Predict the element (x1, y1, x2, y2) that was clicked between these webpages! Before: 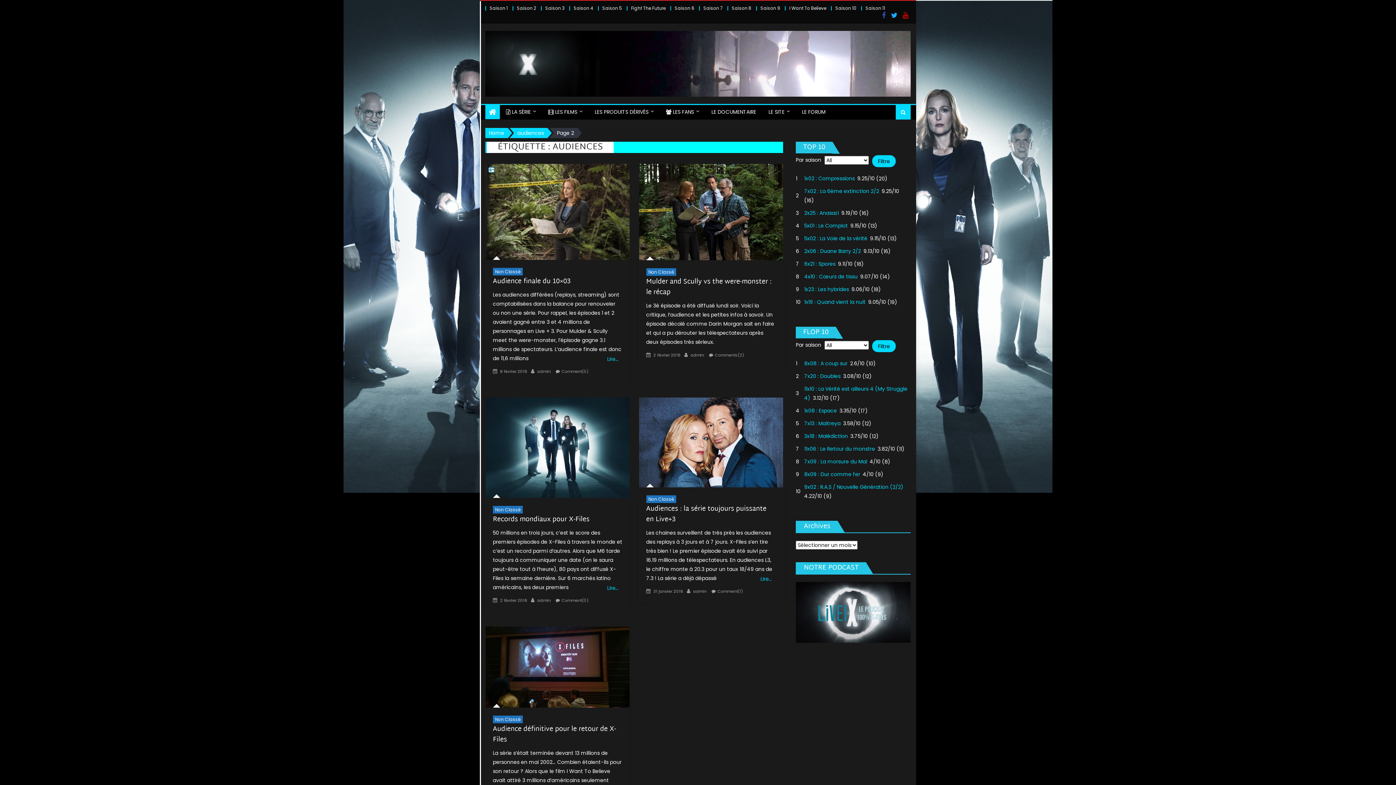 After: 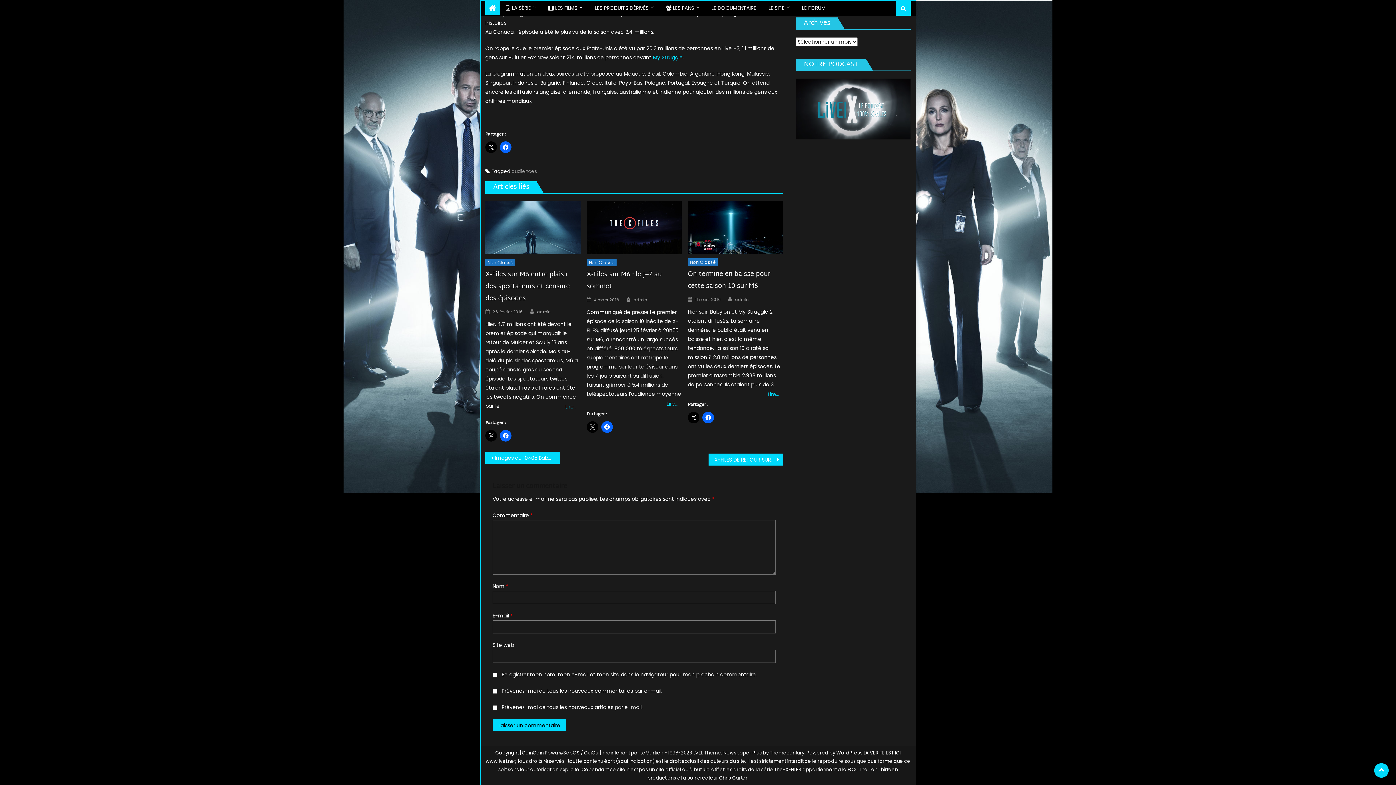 Action: label: Comment(0) bbox: (561, 597, 588, 603)